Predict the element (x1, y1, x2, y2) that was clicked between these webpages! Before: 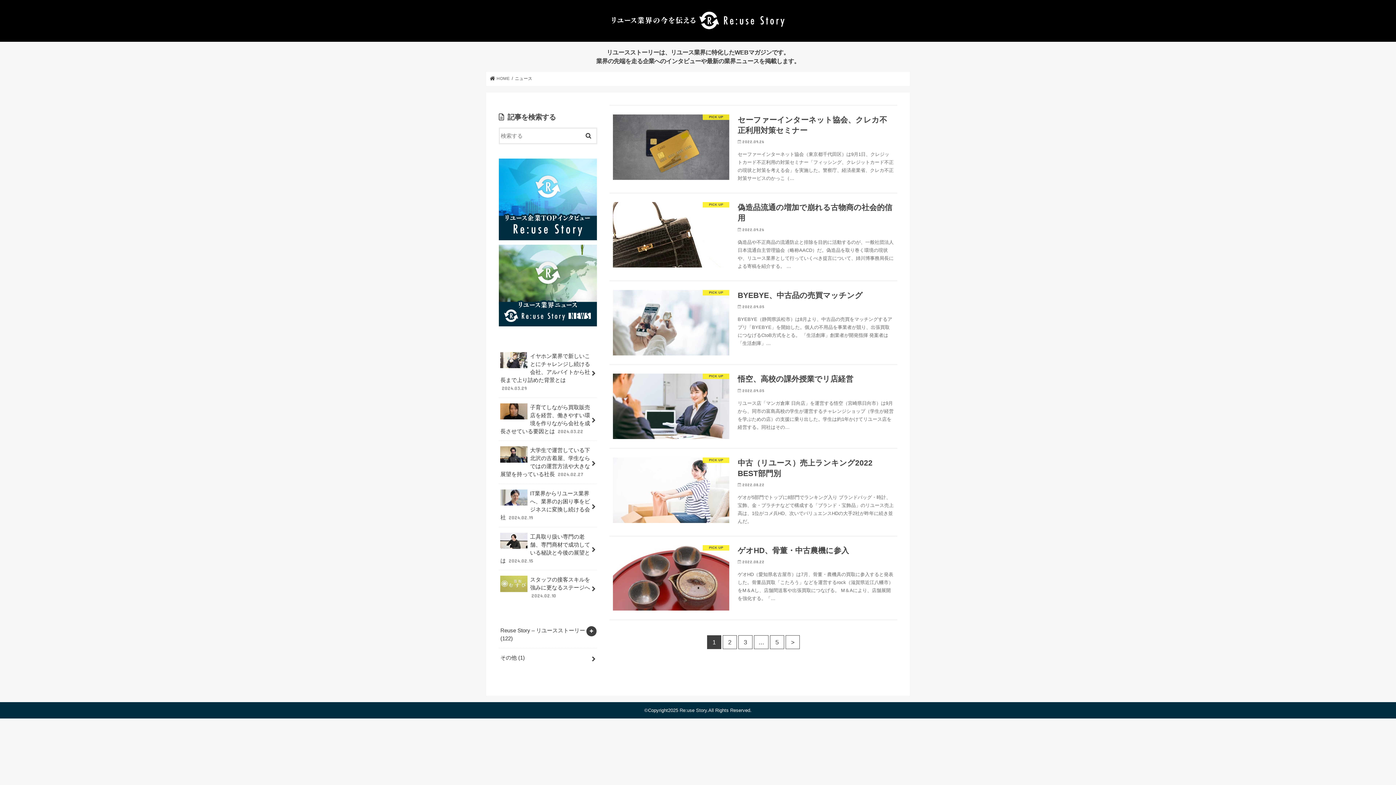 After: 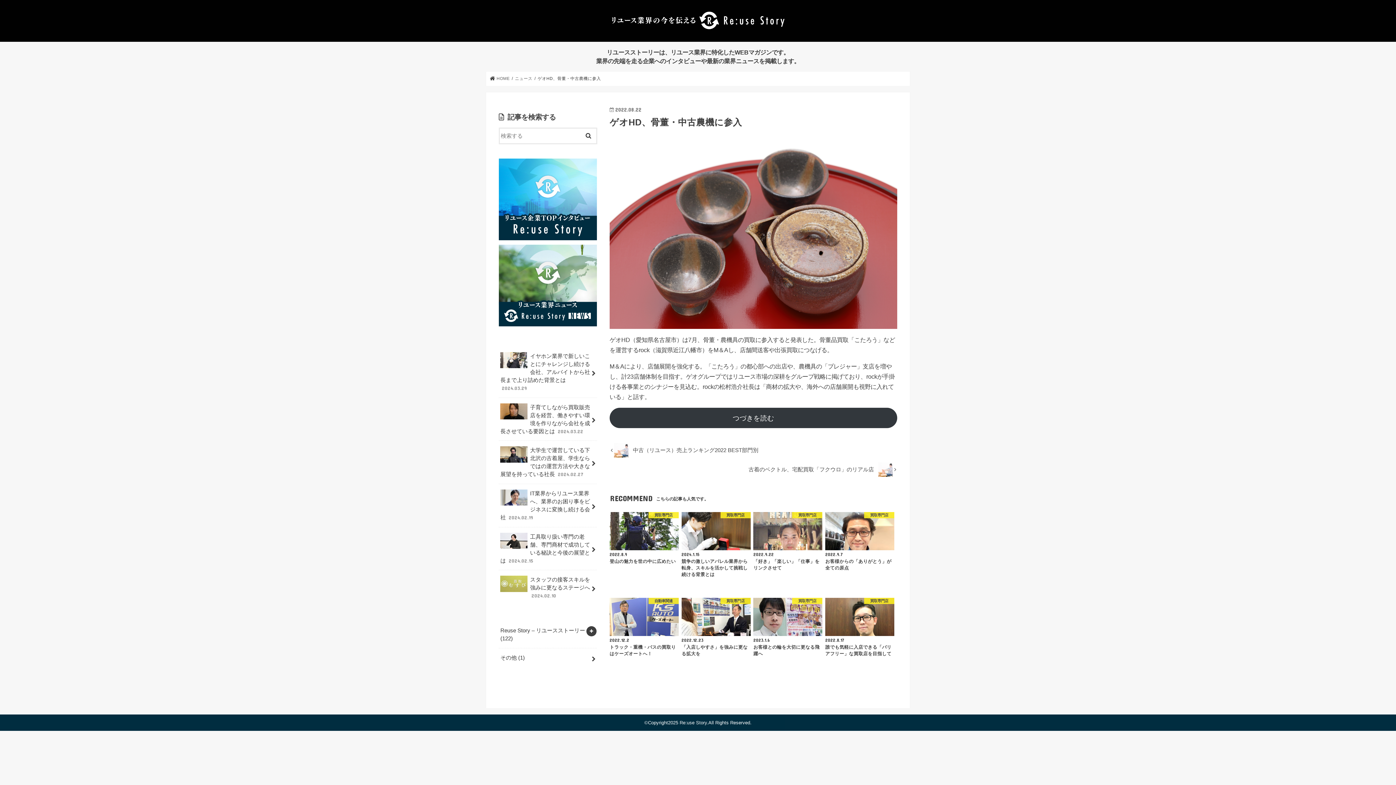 Action: label: ゲオHD、骨董・中古農機に参入

2022.08.22

ゲオHD（愛知県名古屋市）は7月、骨董・農機具の買取に参入すると発表した。骨董品買取「こたろう」などを運営するrock（滋賀県近江八幡市）をM＆Aし、店舗間送客や出張買取につなげる。 M＆Aにより、店舗展開を強化する。「… bbox: (609, 536, 897, 620)